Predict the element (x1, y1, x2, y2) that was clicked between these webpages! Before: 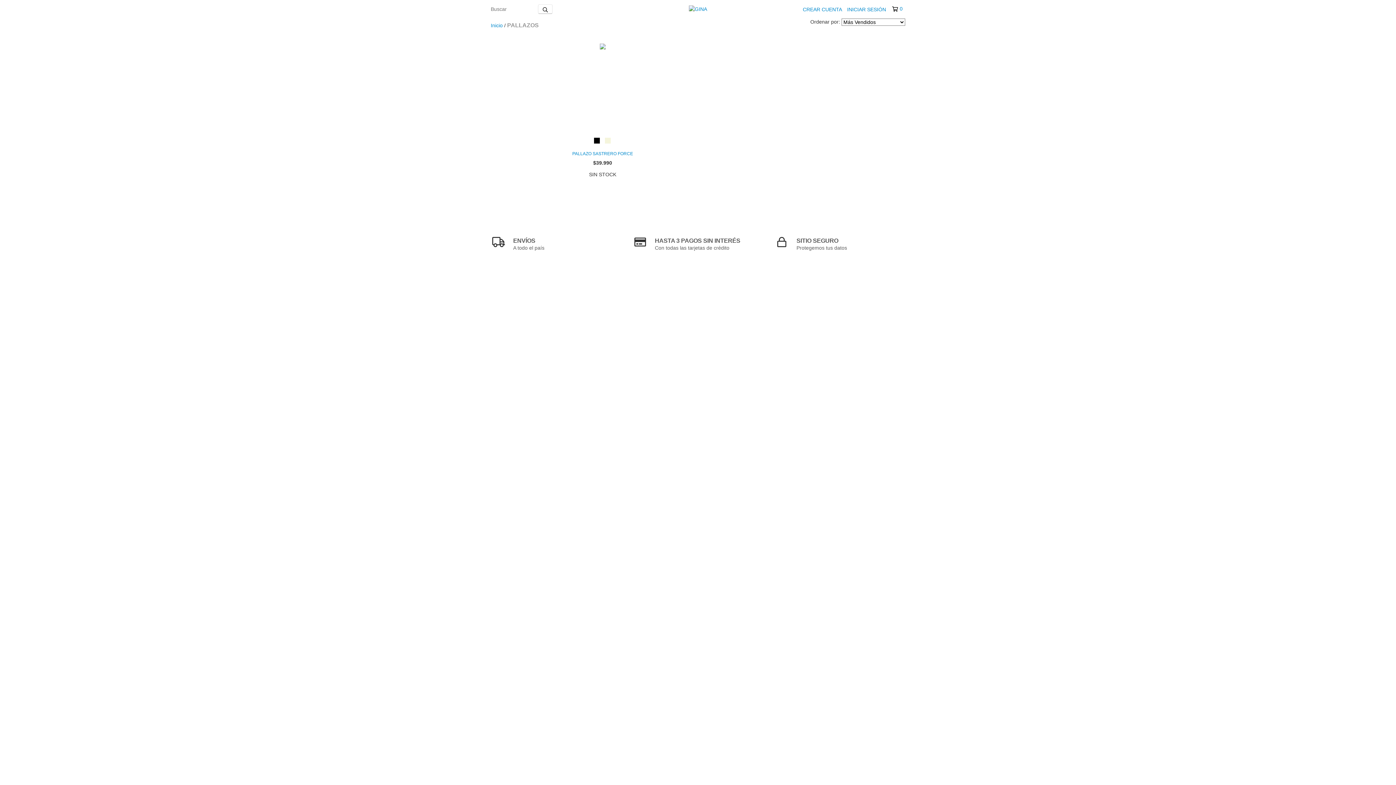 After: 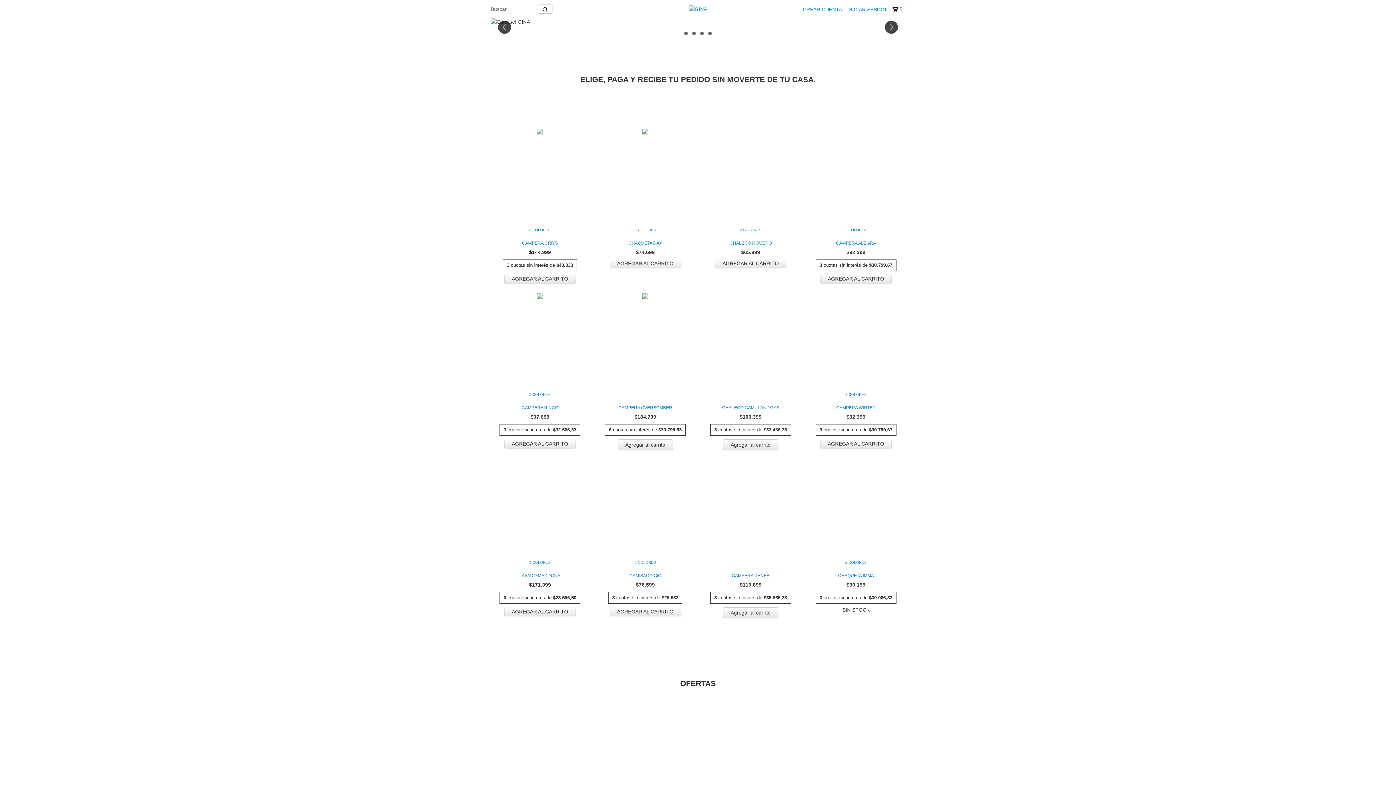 Action: bbox: (689, 5, 707, 11)